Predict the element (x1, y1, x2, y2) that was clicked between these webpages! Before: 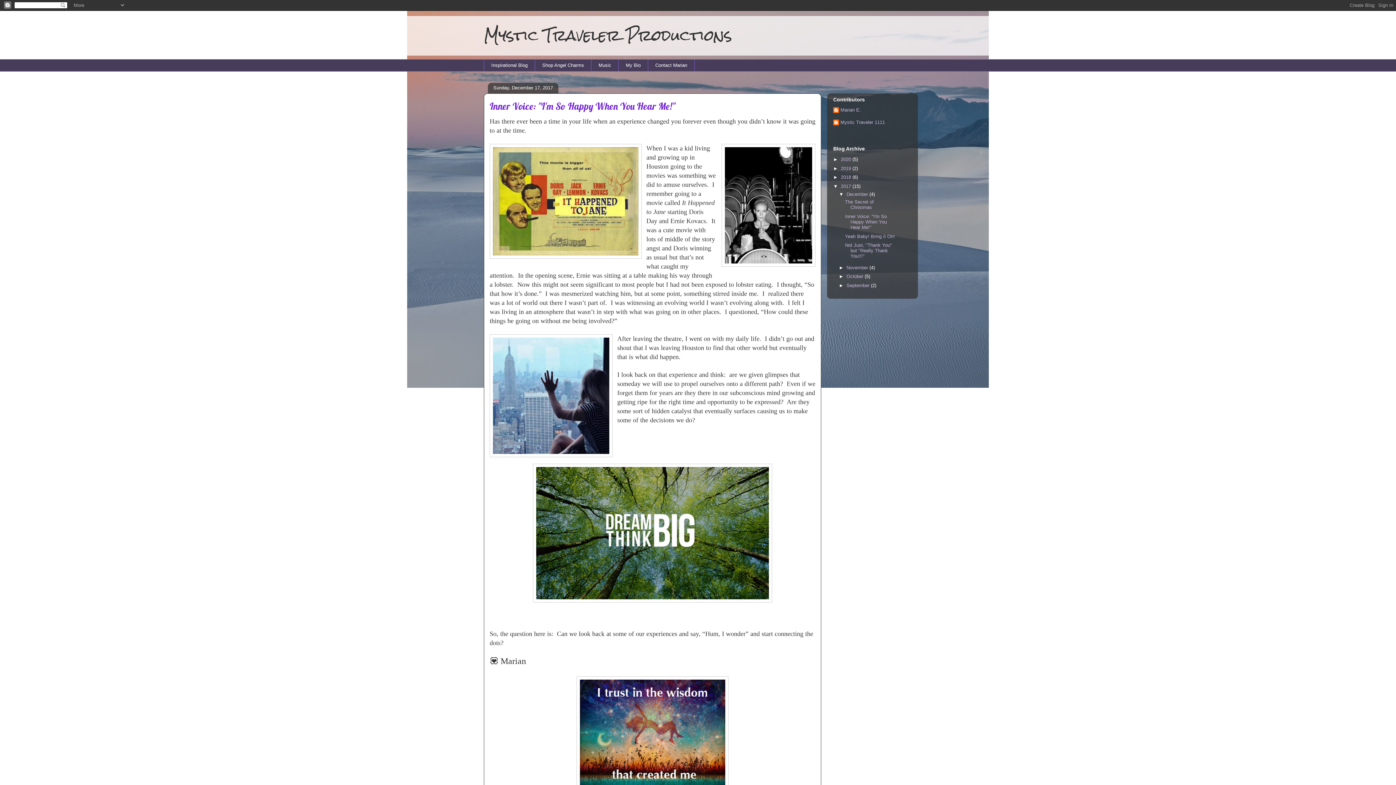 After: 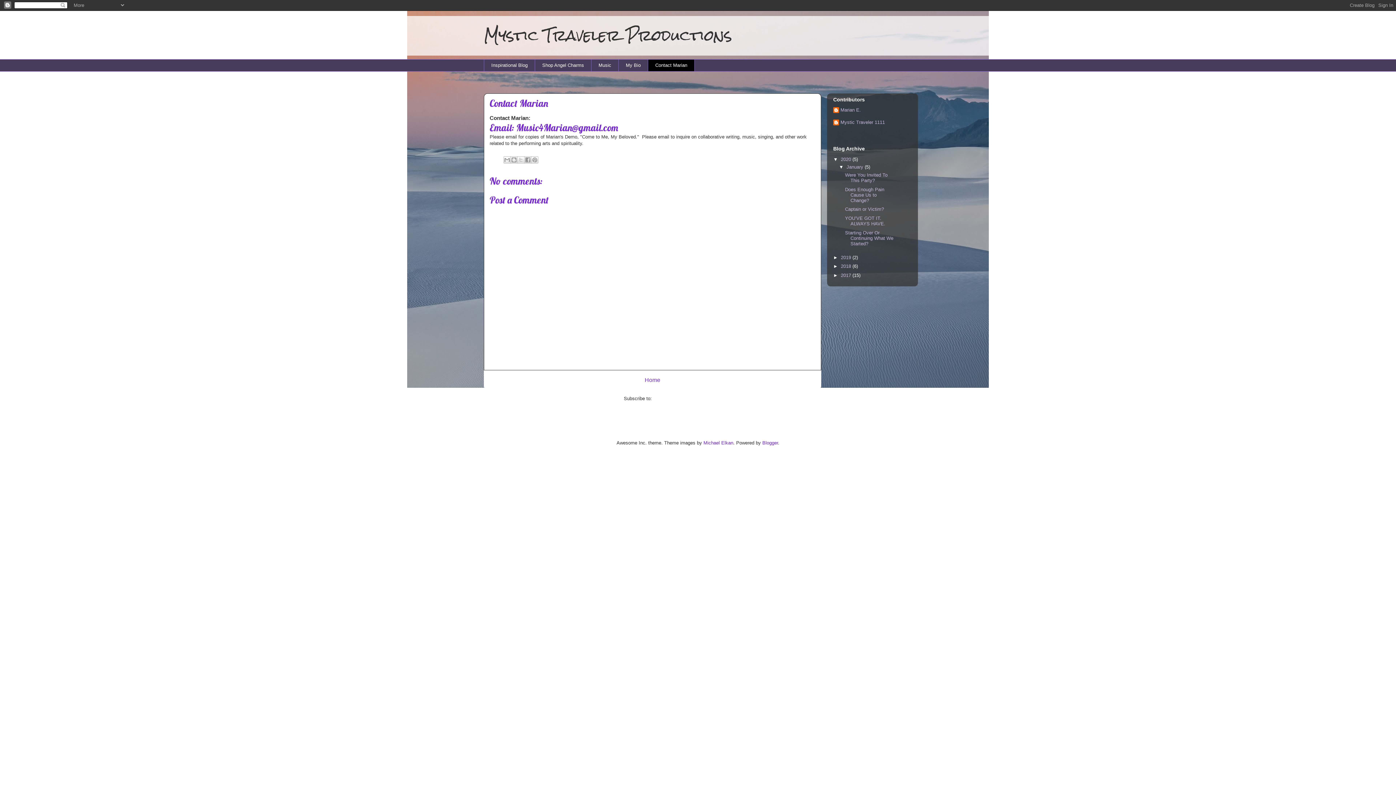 Action: label: Contact Marian bbox: (648, 59, 694, 71)